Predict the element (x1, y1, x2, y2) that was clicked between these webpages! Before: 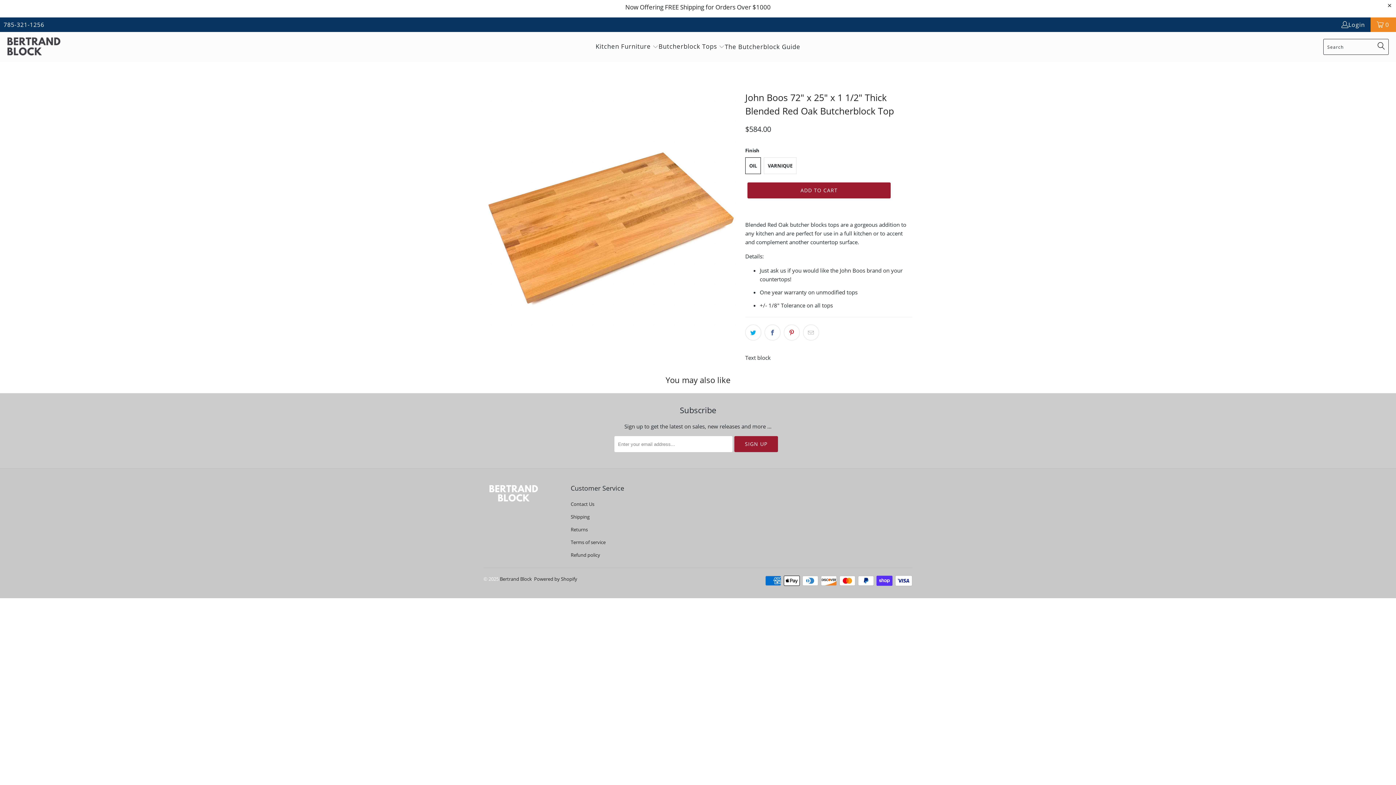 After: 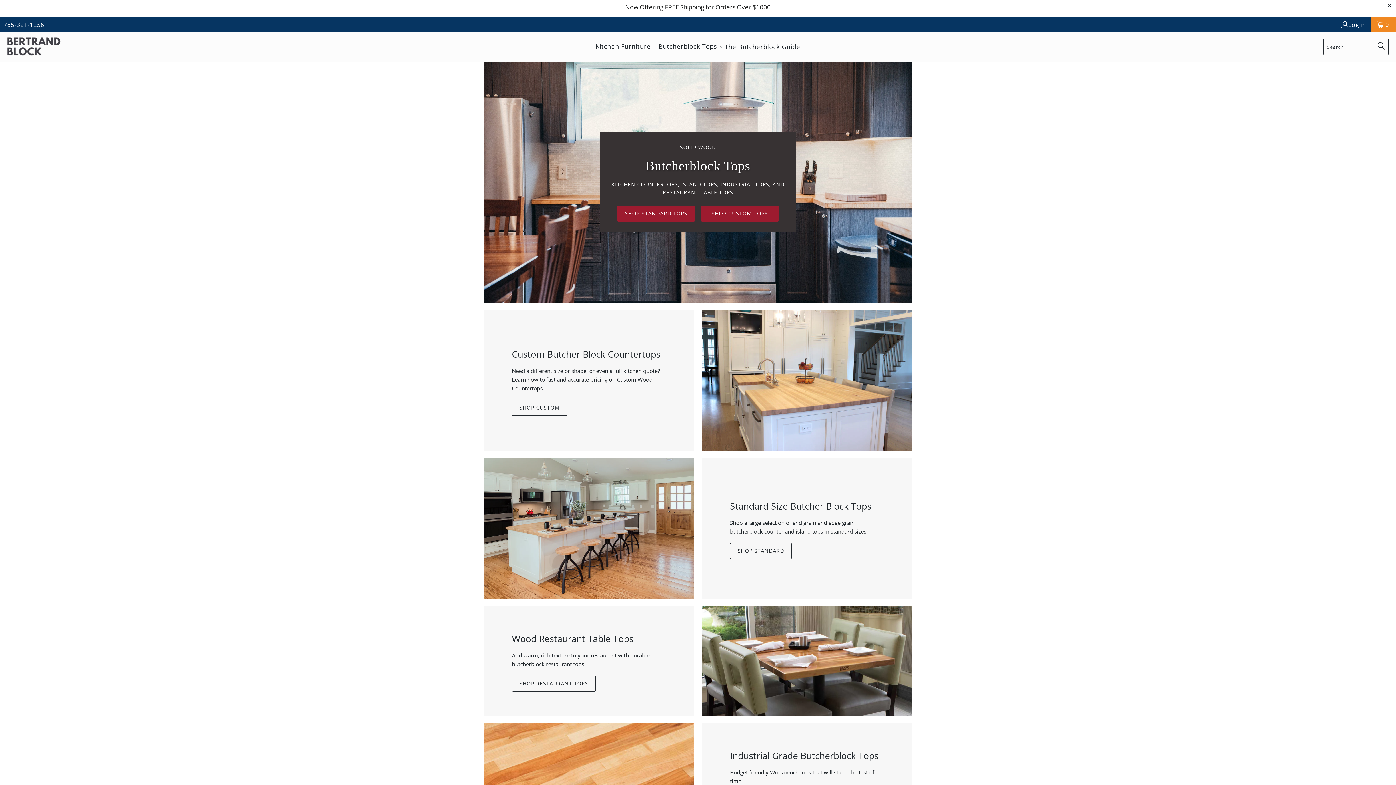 Action: label: Butcherblock Tops  bbox: (658, 37, 724, 56)